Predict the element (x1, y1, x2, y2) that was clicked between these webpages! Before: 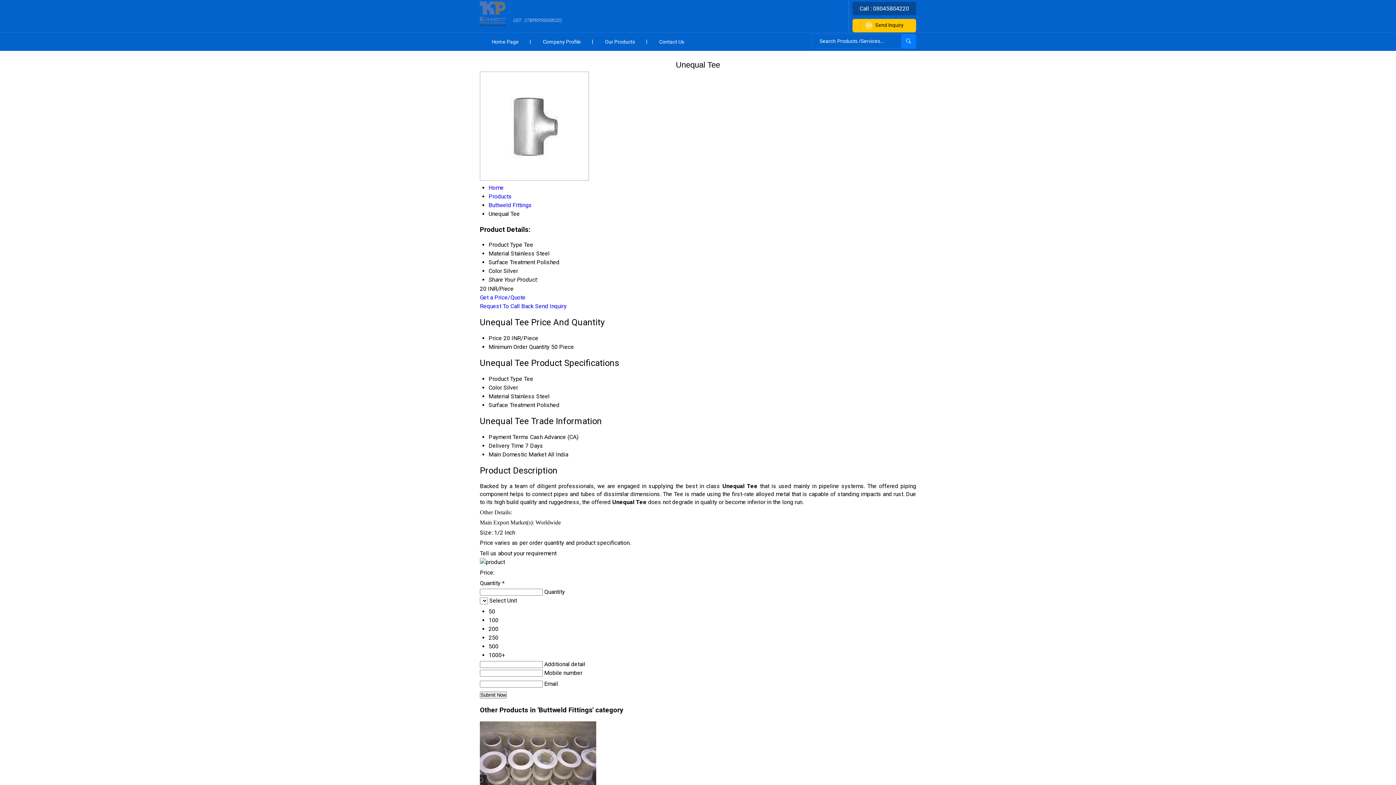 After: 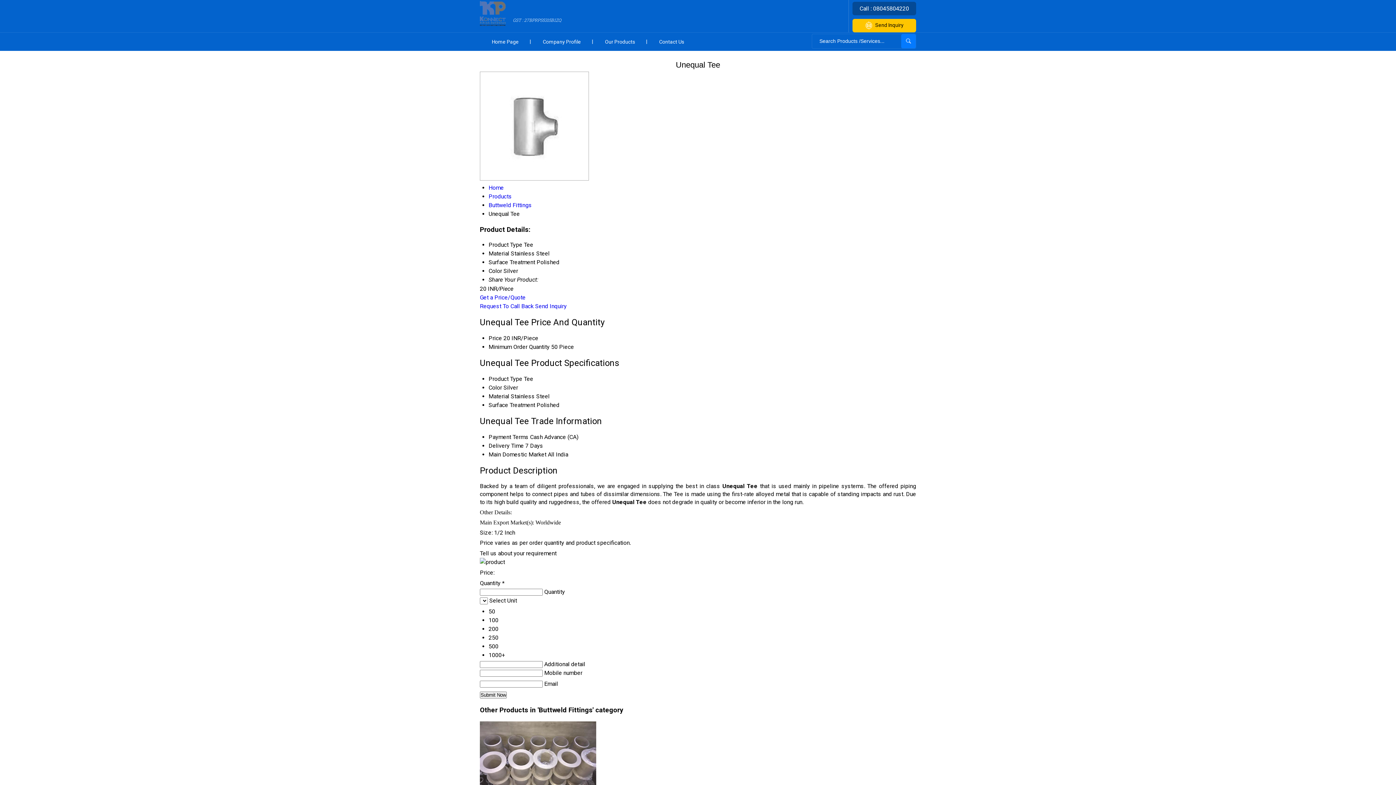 Action: label: Request To Call Back bbox: (480, 303, 533, 309)